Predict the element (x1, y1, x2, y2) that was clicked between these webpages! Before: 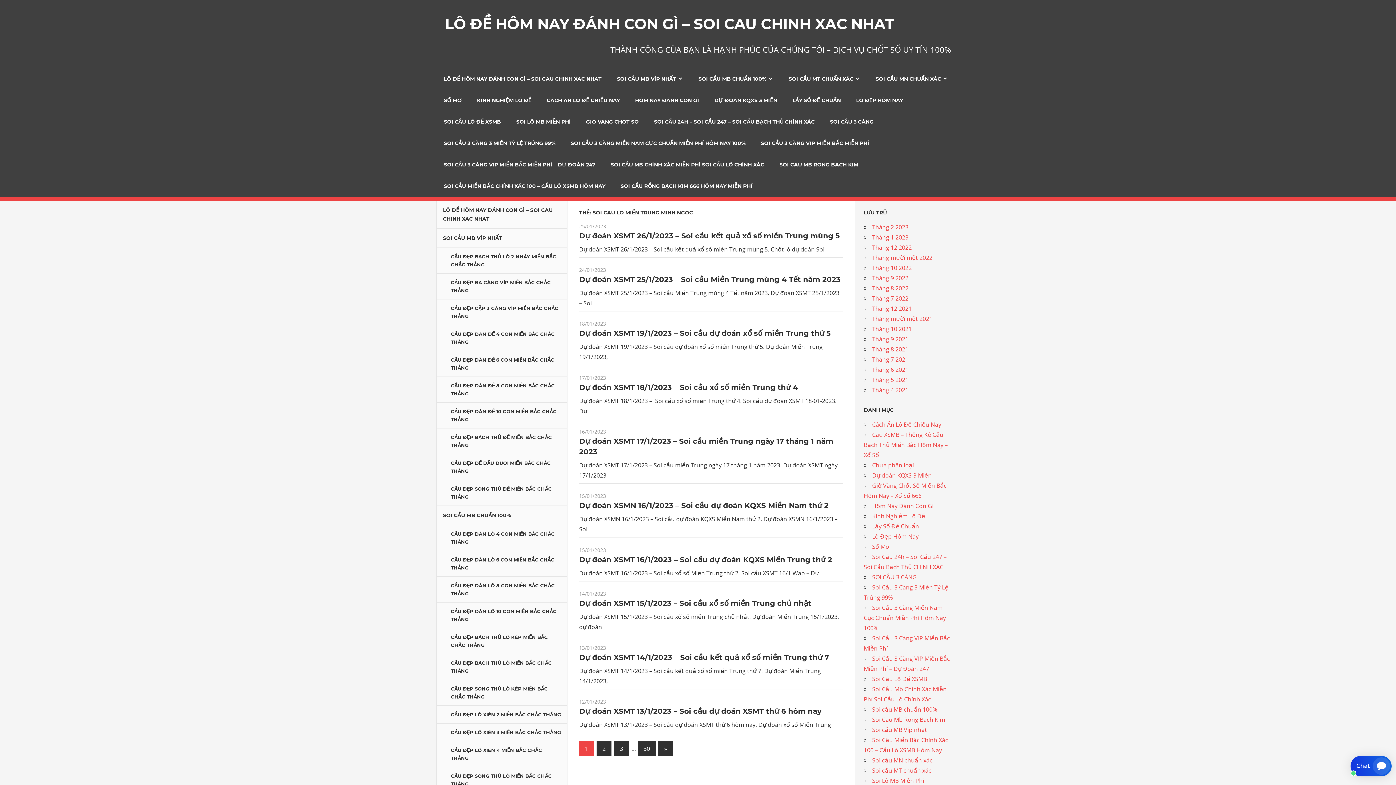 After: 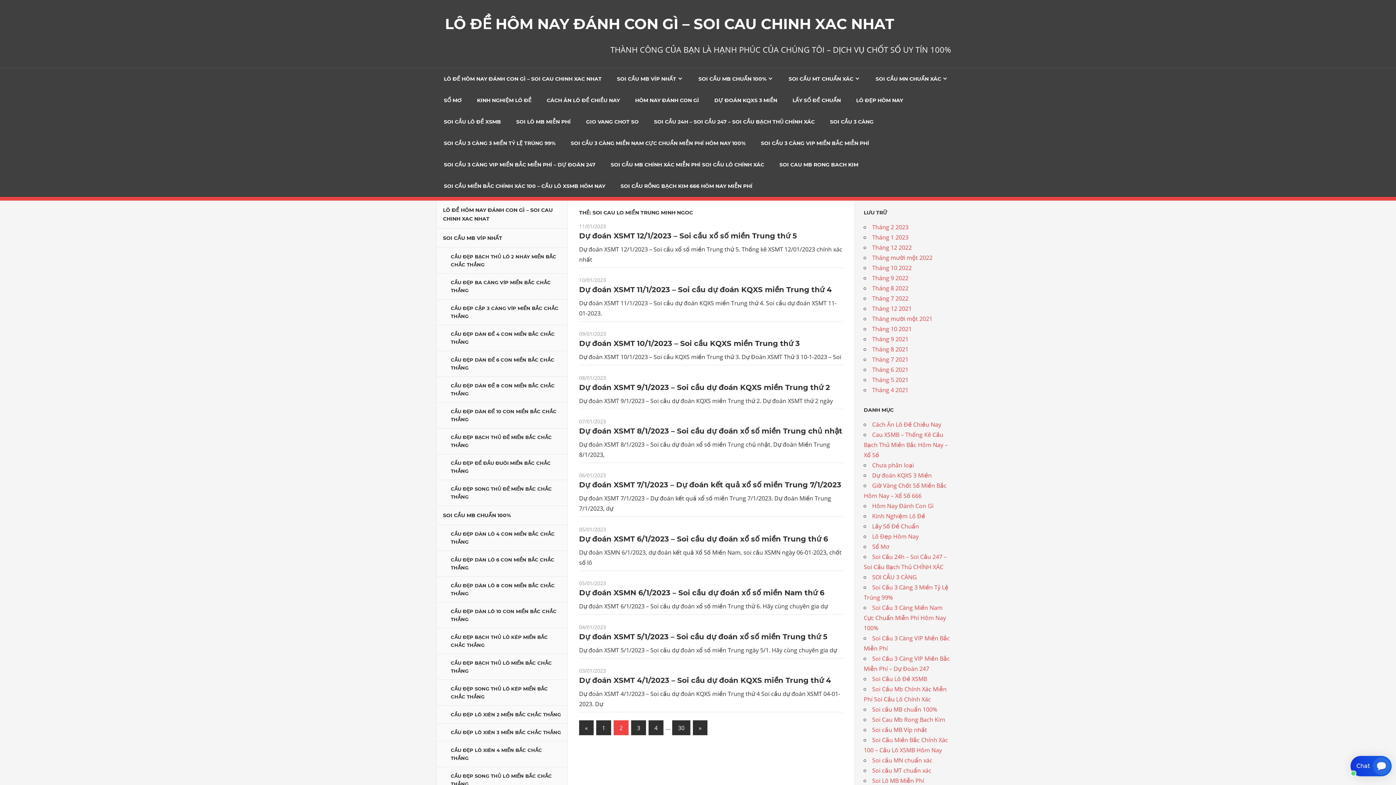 Action: label: Next Posts
» bbox: (658, 741, 673, 756)